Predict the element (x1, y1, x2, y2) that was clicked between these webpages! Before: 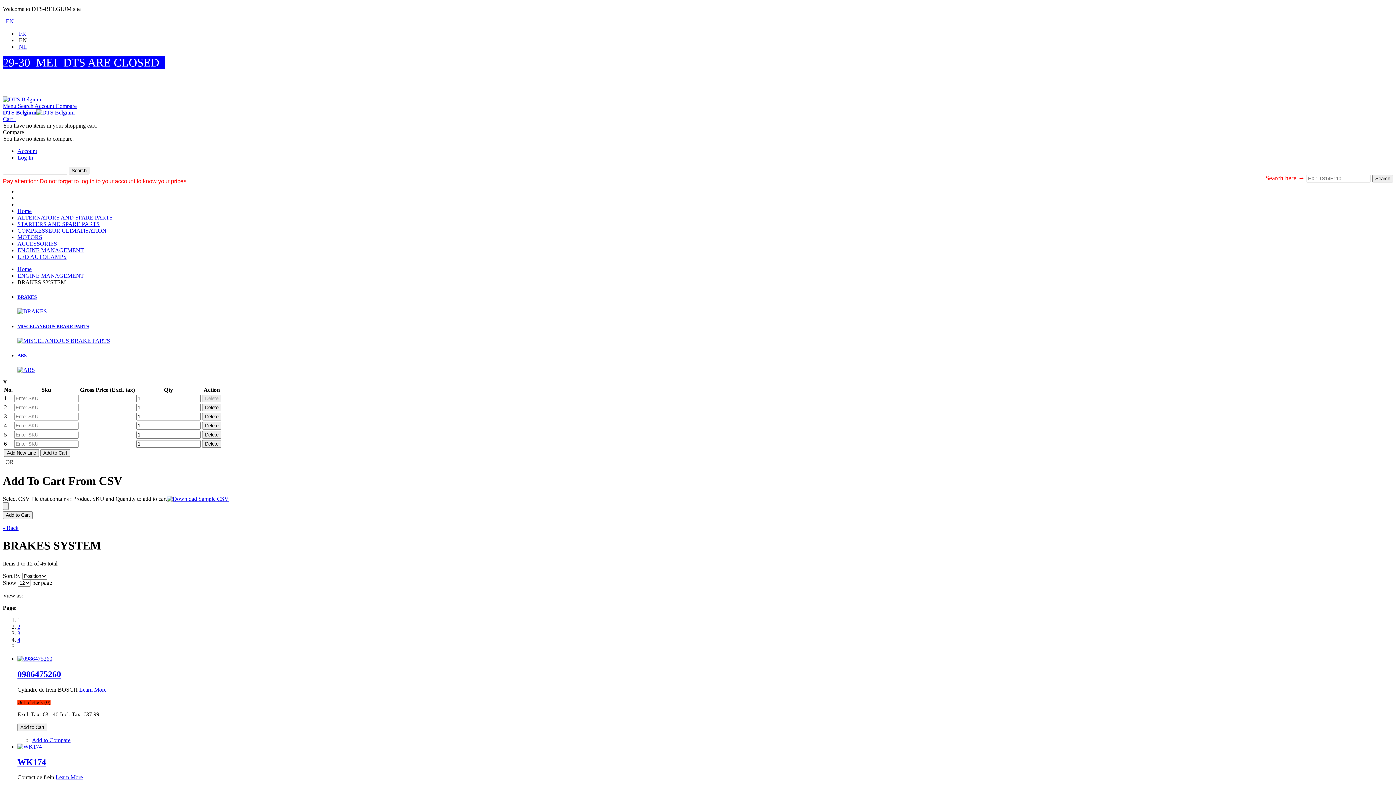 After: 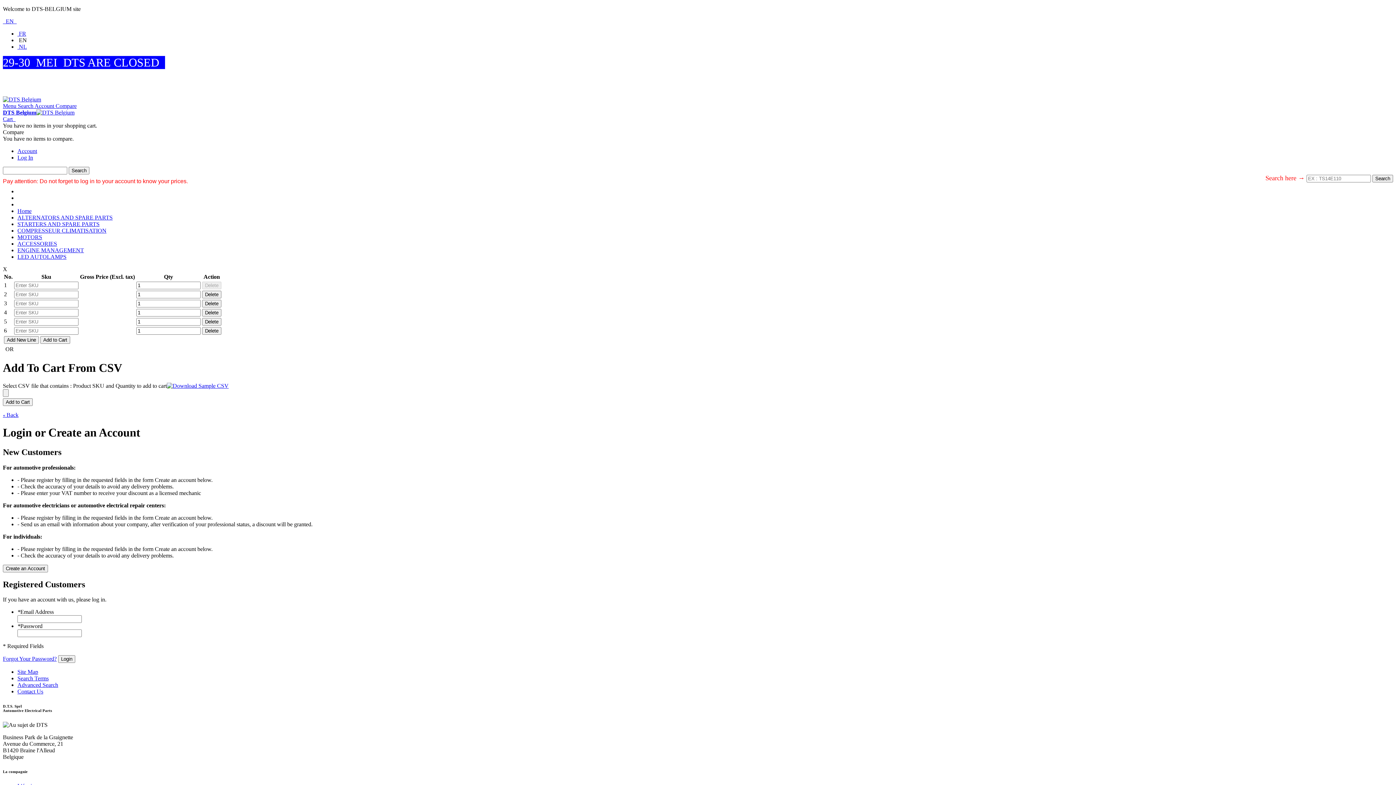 Action: bbox: (2, 525, 18, 531) label: « Back